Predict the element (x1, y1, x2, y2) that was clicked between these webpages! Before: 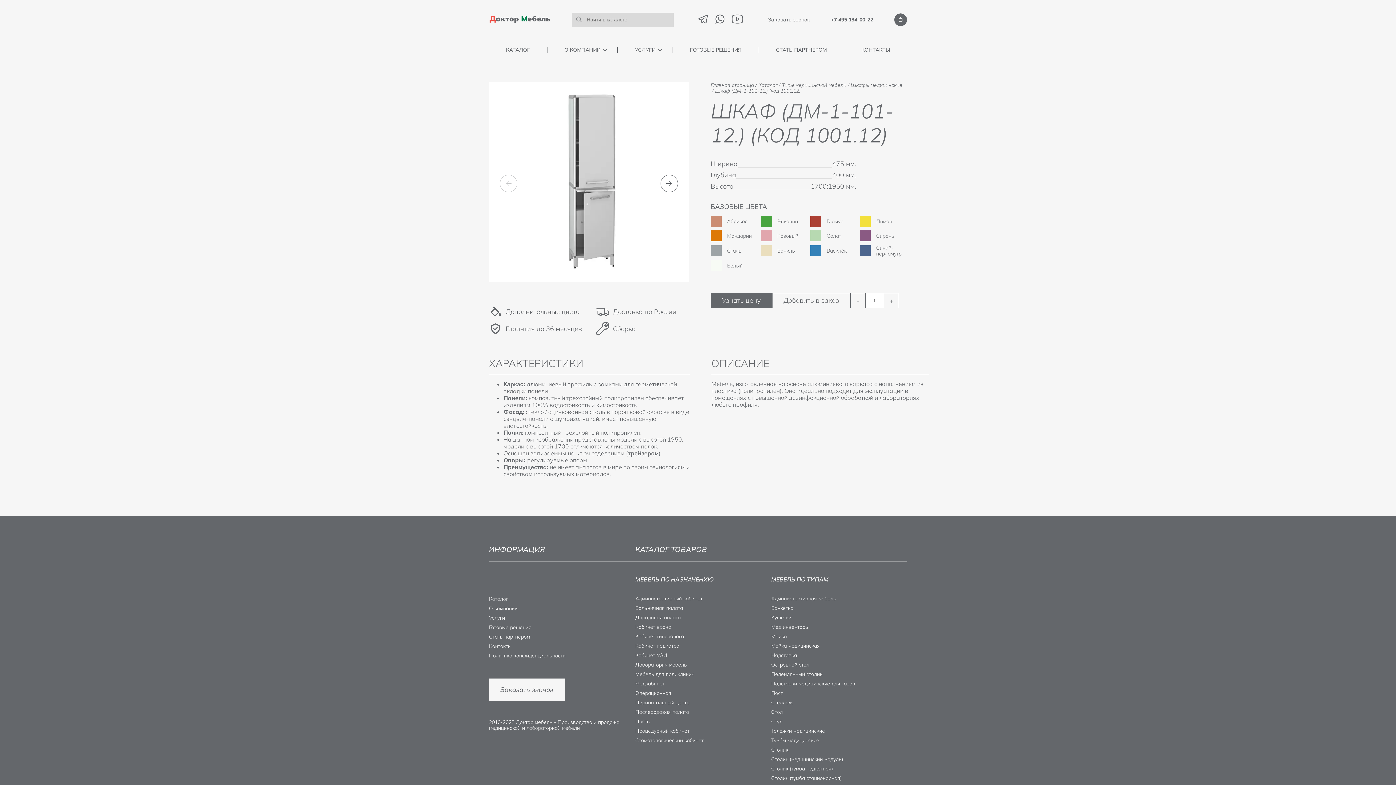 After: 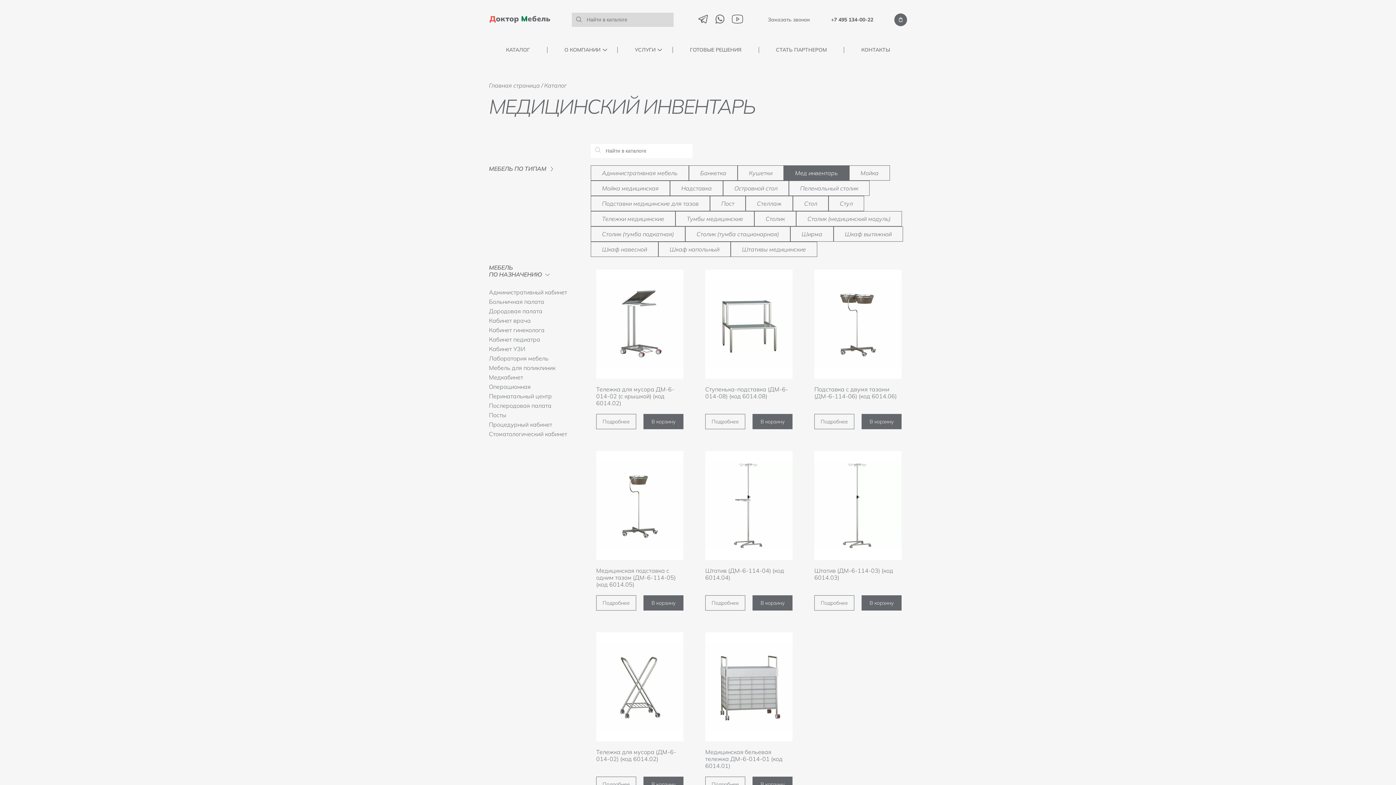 Action: label: Мед инвентарь bbox: (771, 623, 808, 630)